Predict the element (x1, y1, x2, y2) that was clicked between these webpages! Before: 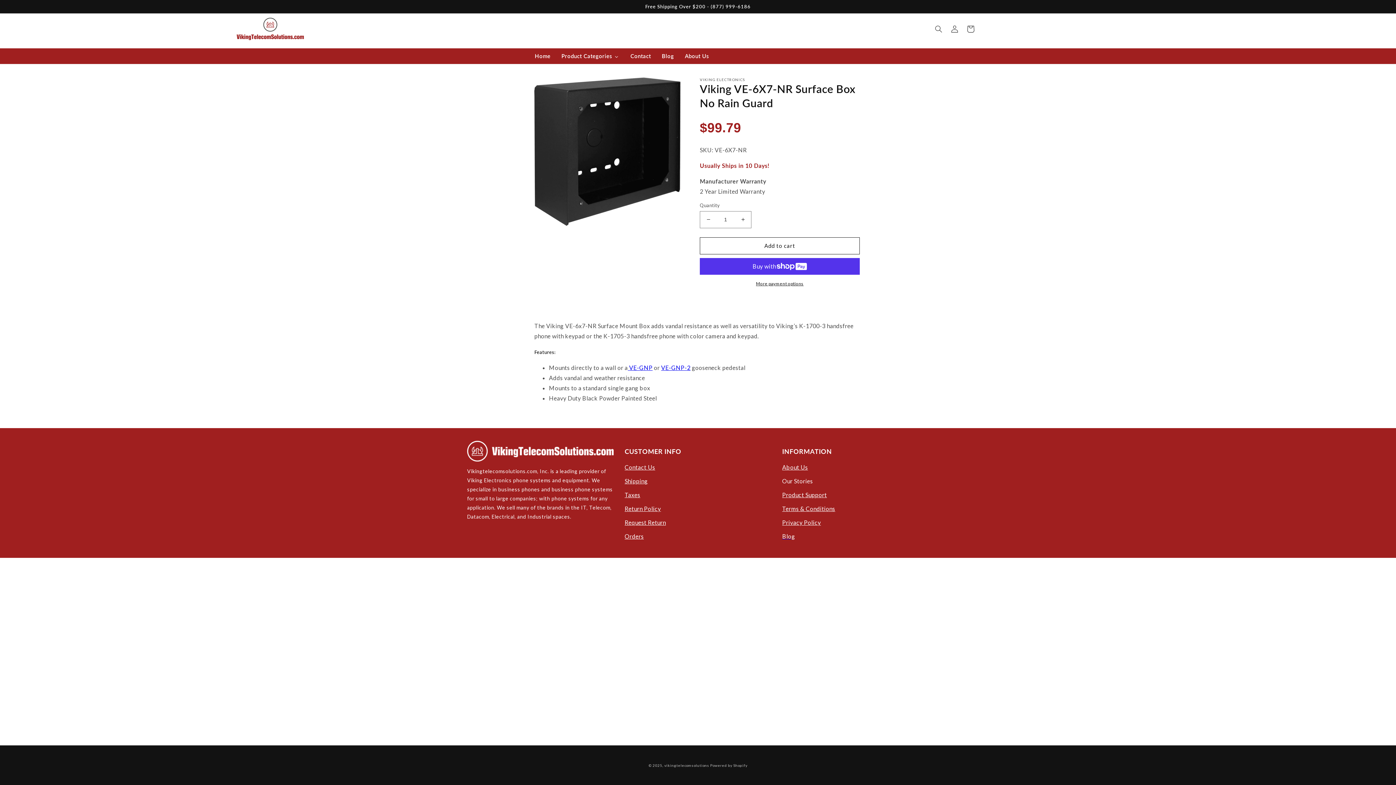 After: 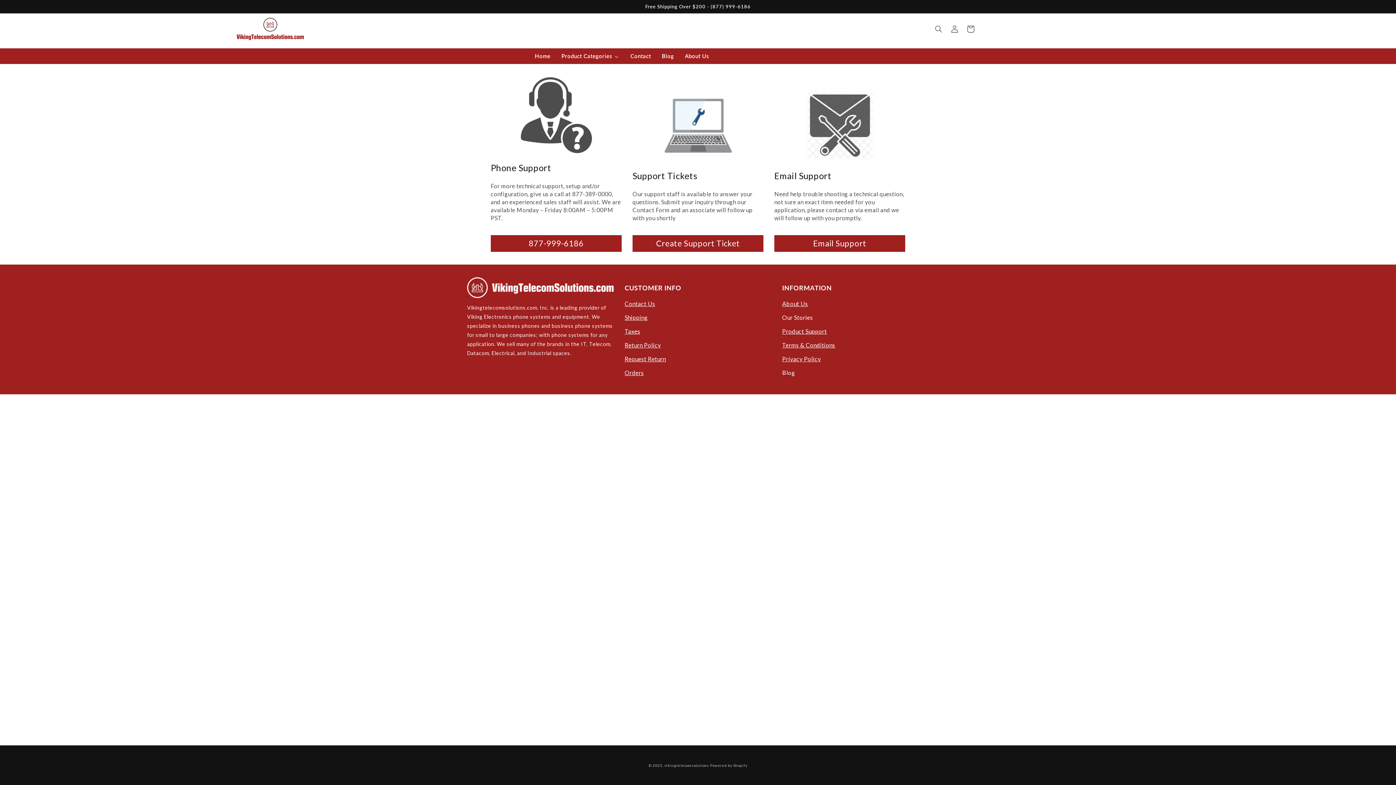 Action: bbox: (782, 491, 827, 498) label: Product Support